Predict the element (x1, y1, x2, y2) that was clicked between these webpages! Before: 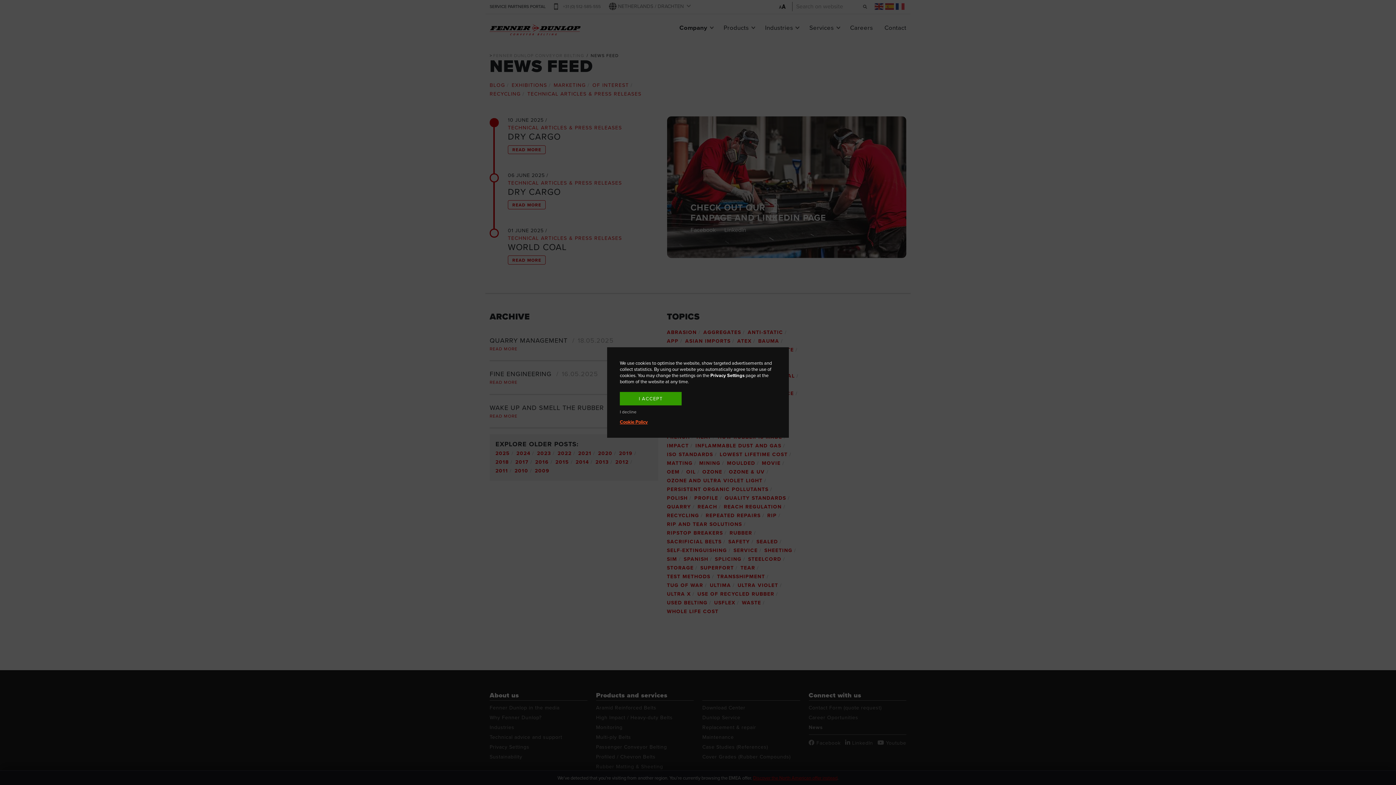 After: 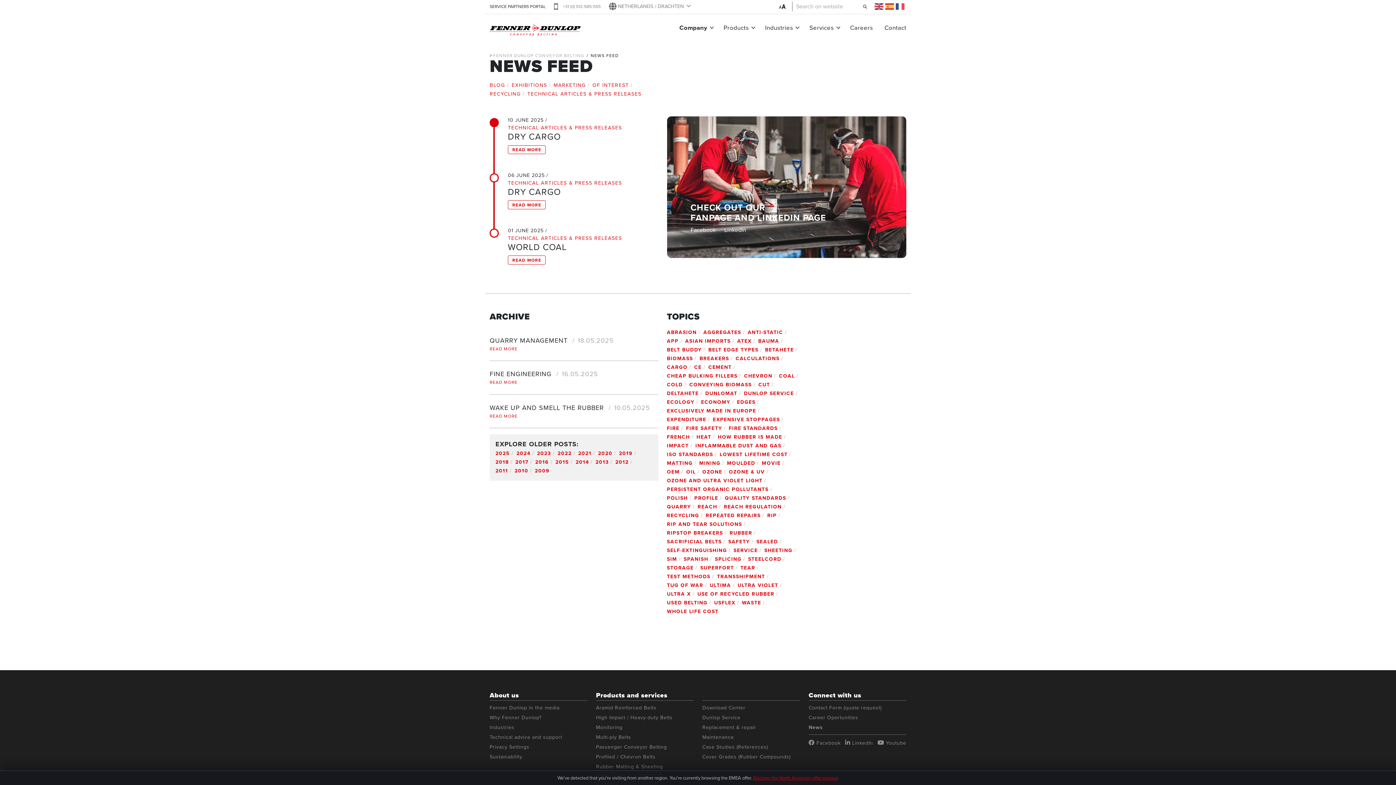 Action: bbox: (620, 392, 681, 405) label: I ACCEPT